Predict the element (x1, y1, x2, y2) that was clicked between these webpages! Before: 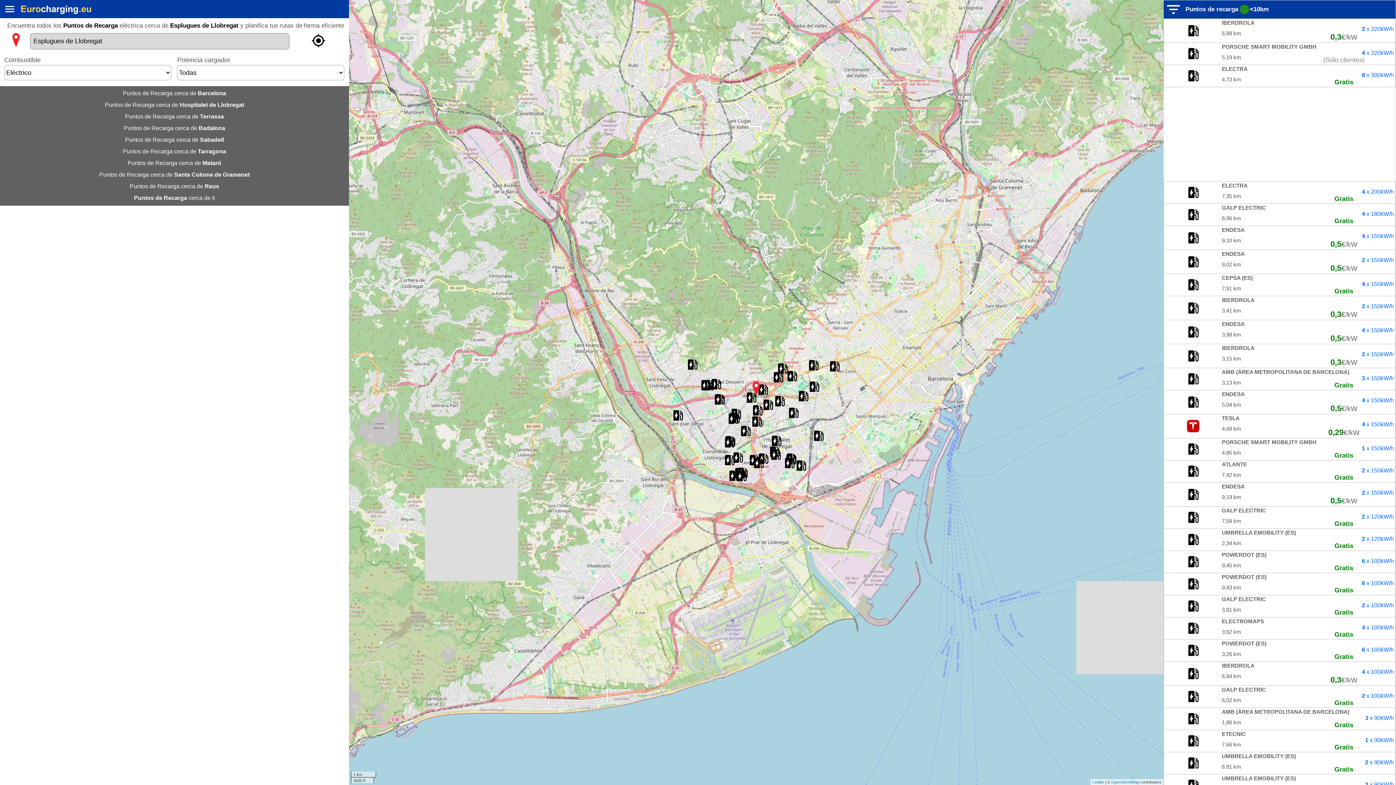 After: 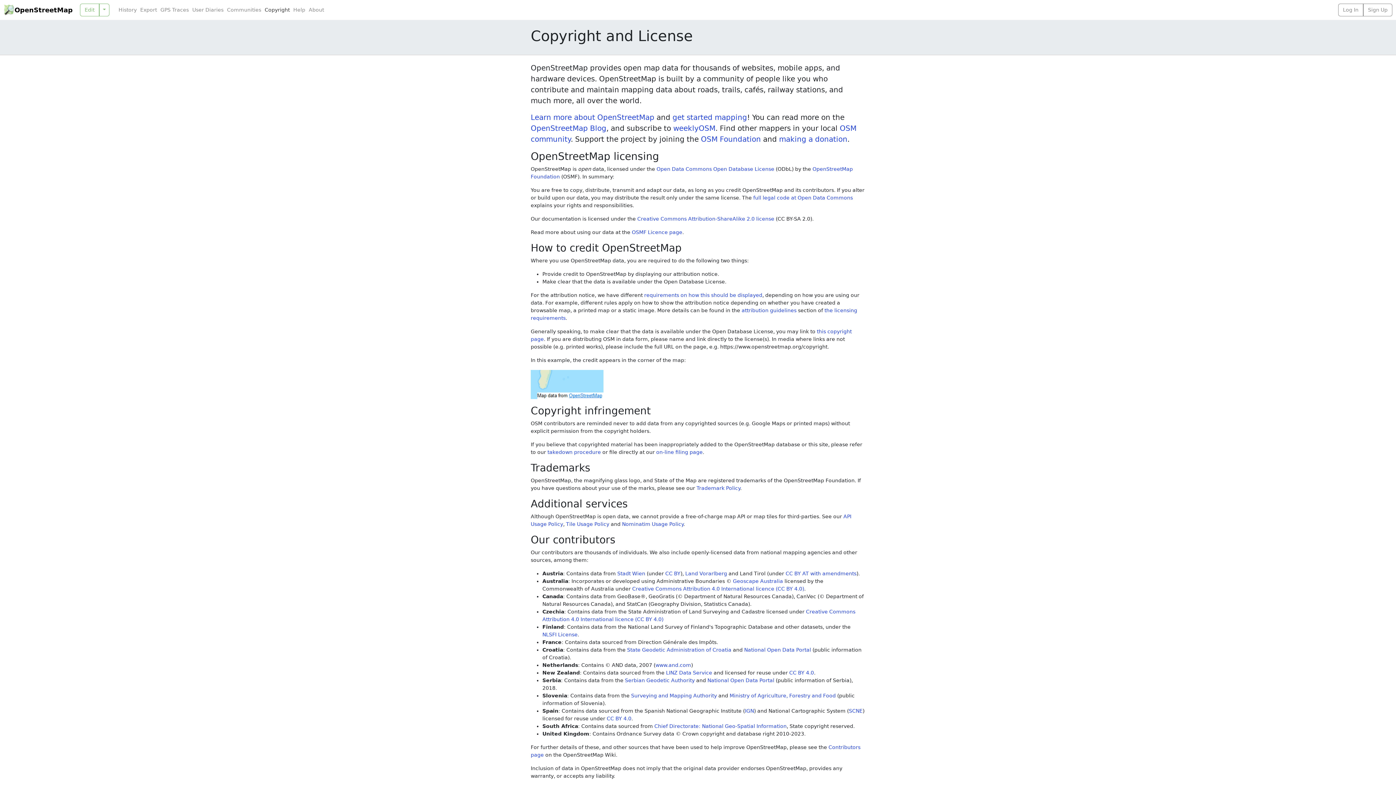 Action: bbox: (1111, 780, 1139, 784) label: OpenStreetMap